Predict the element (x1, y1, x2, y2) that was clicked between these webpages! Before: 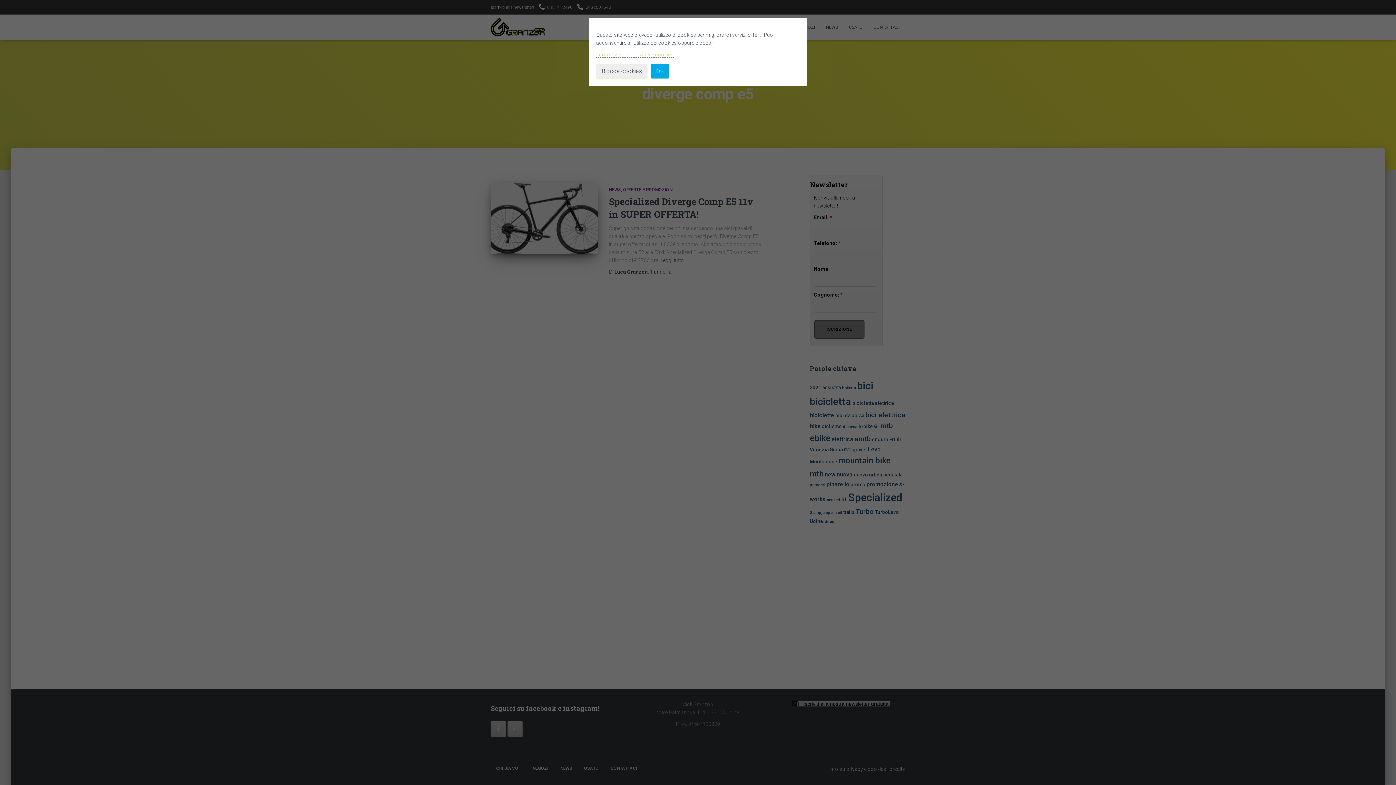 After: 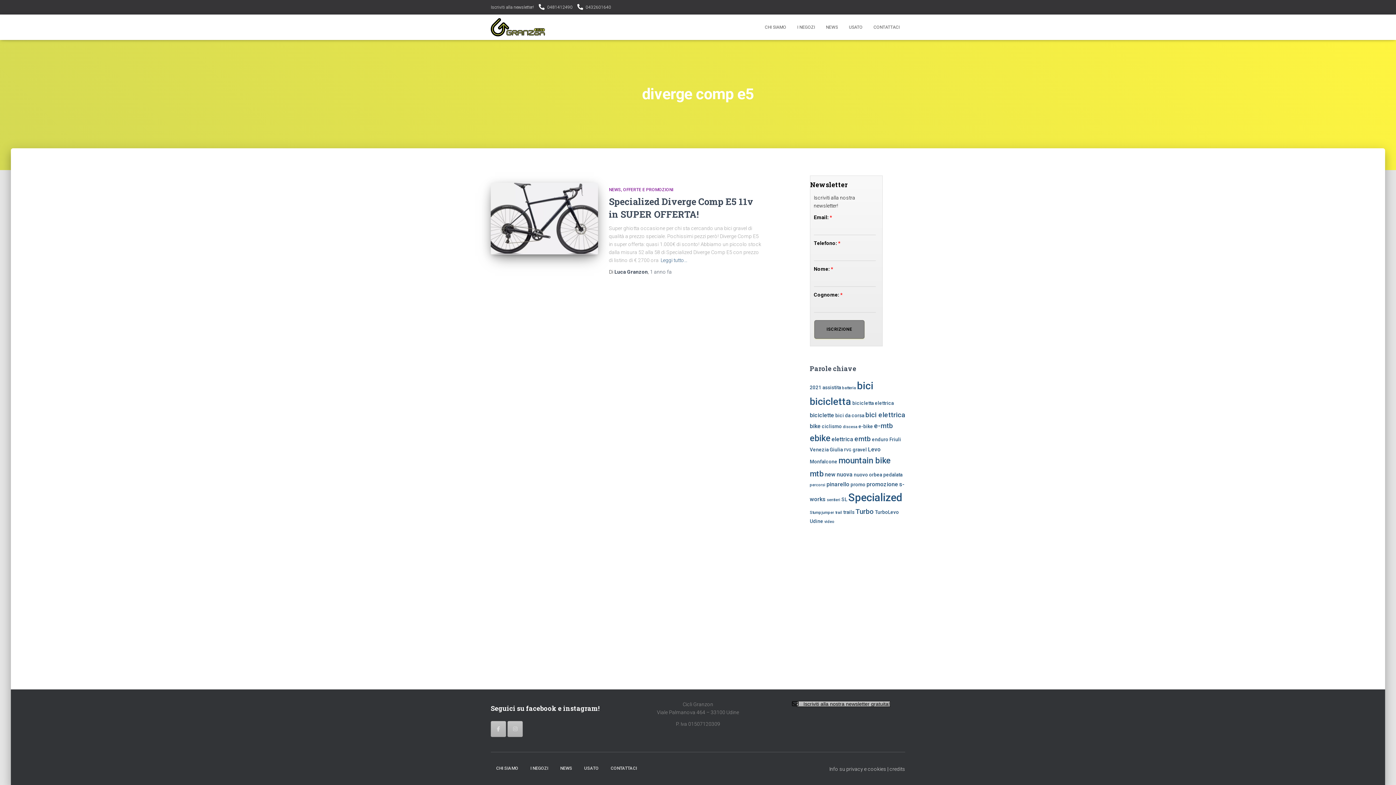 Action: bbox: (650, 64, 669, 78) label: OK